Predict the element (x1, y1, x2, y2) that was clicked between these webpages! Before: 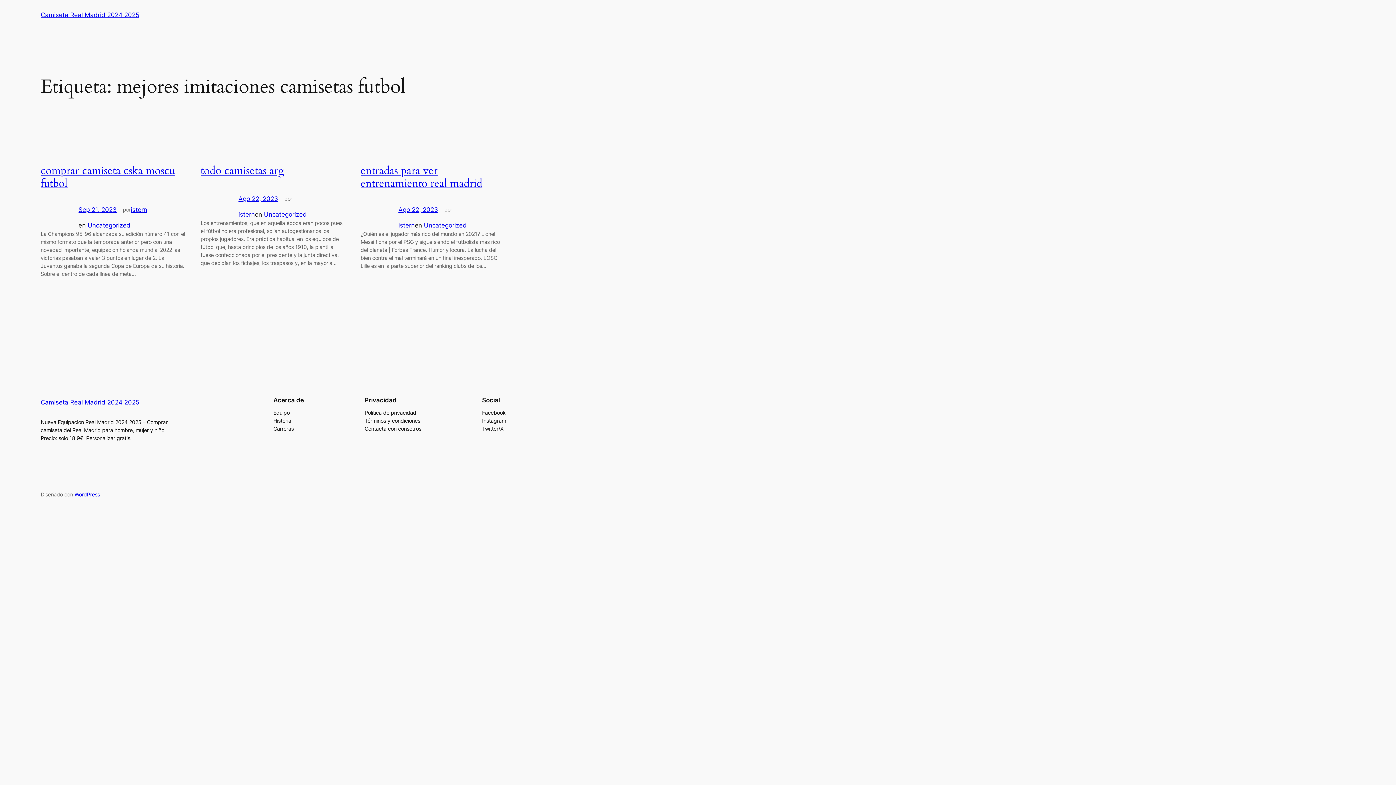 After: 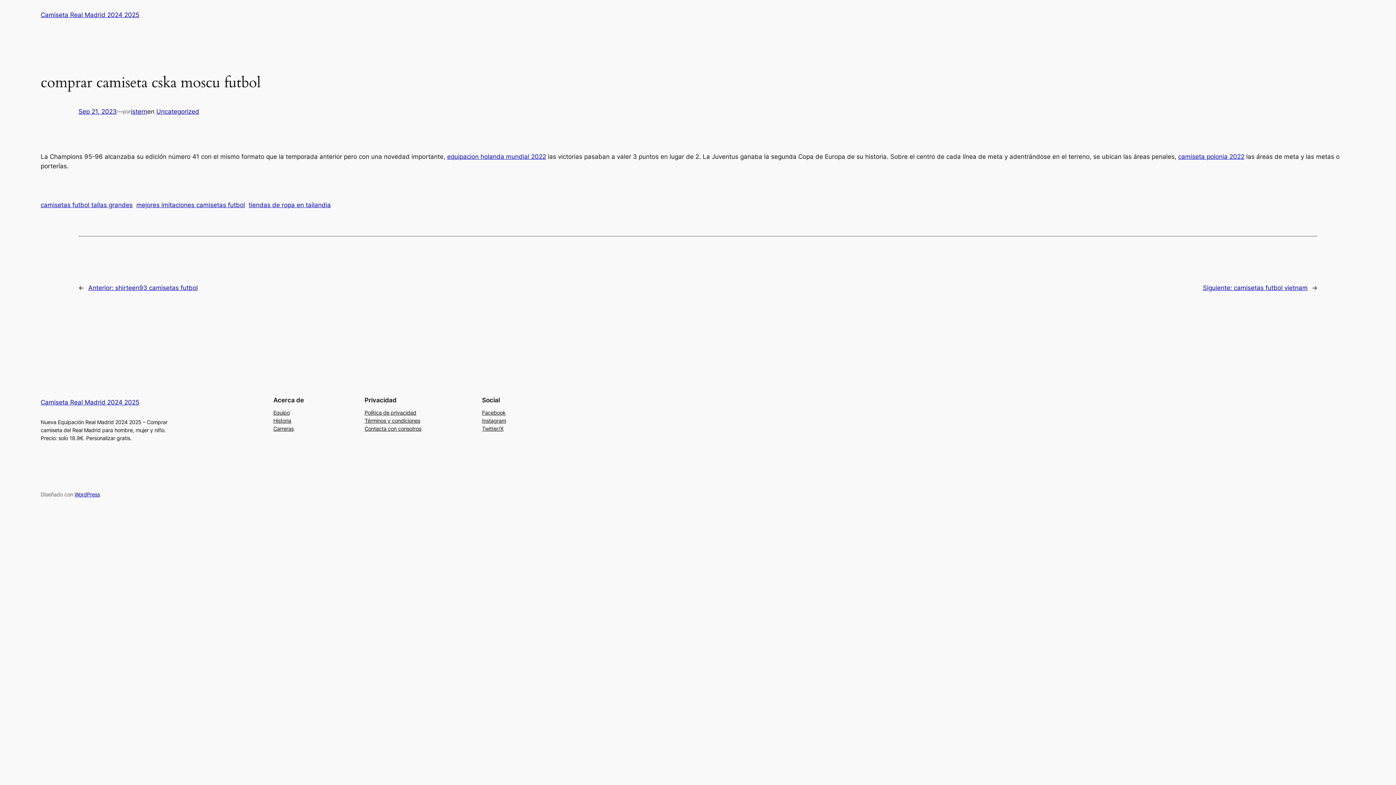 Action: label: comprar camiseta cska moscu futbol bbox: (40, 163, 175, 190)